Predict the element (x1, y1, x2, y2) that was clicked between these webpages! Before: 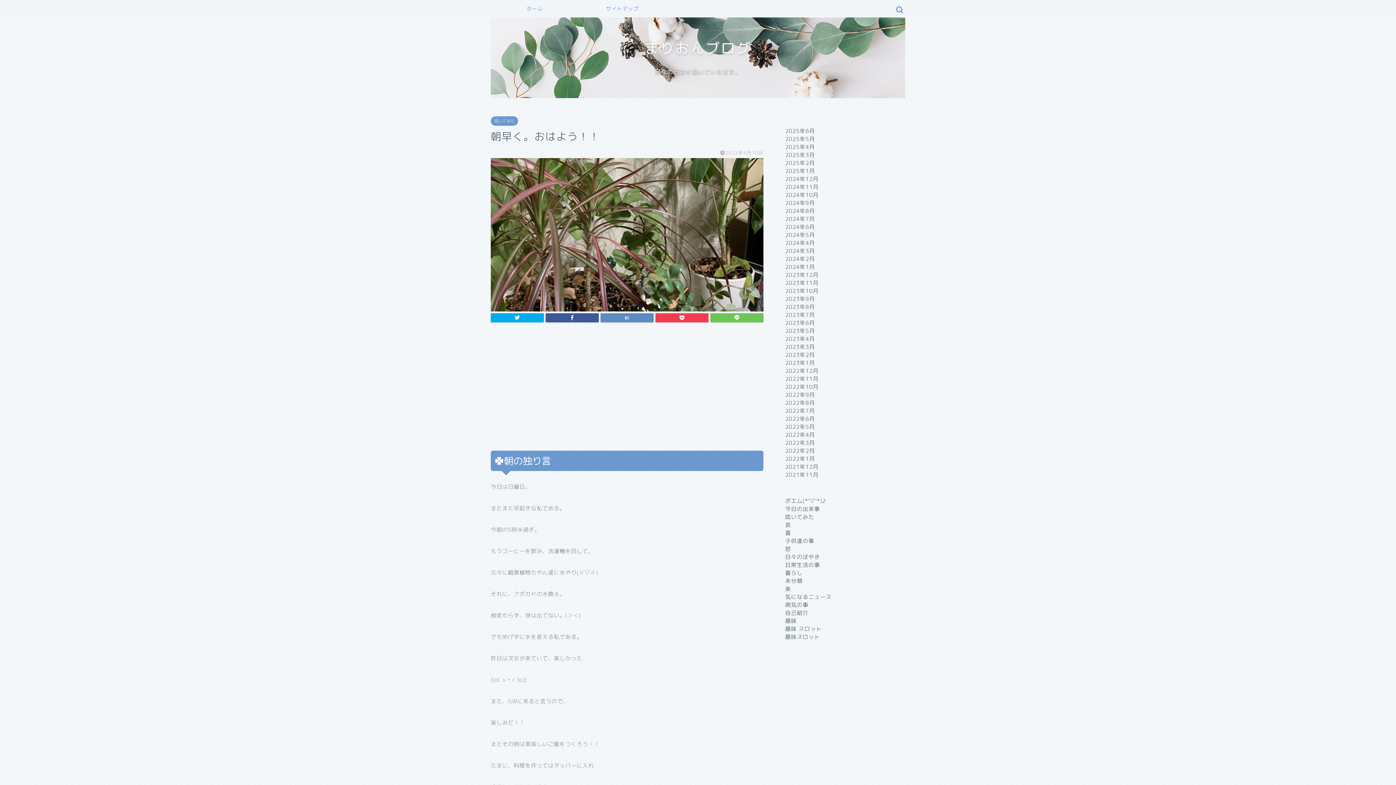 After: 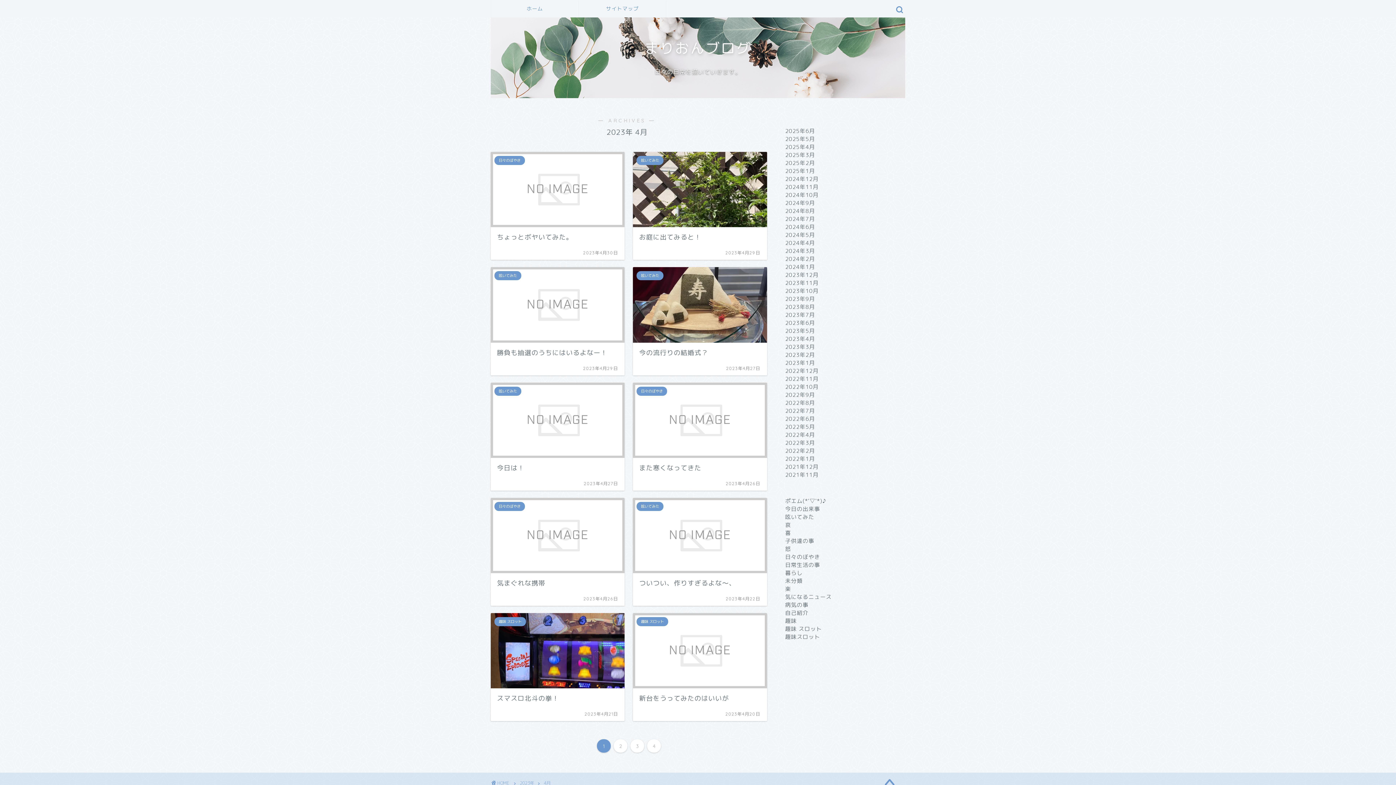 Action: label: 2023年4月 bbox: (785, 335, 815, 342)